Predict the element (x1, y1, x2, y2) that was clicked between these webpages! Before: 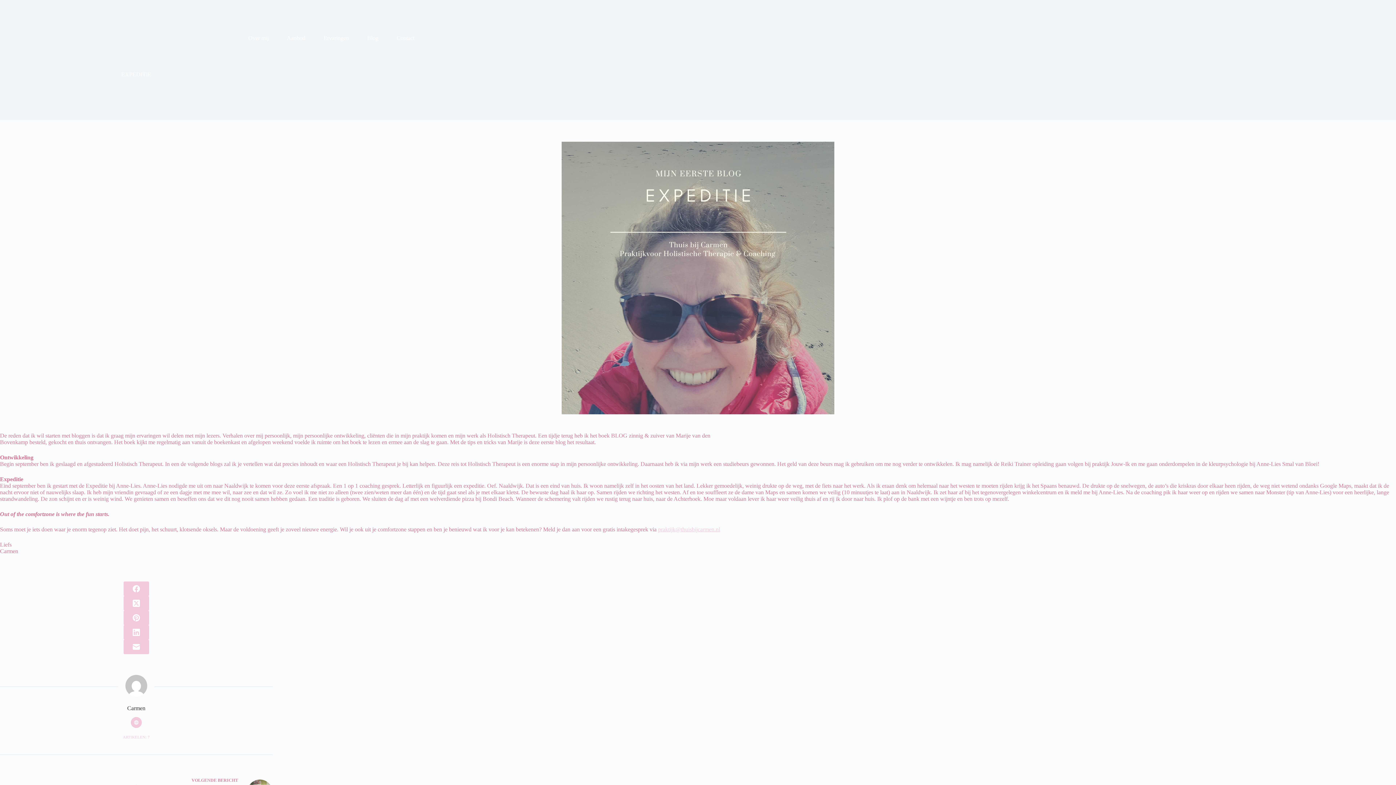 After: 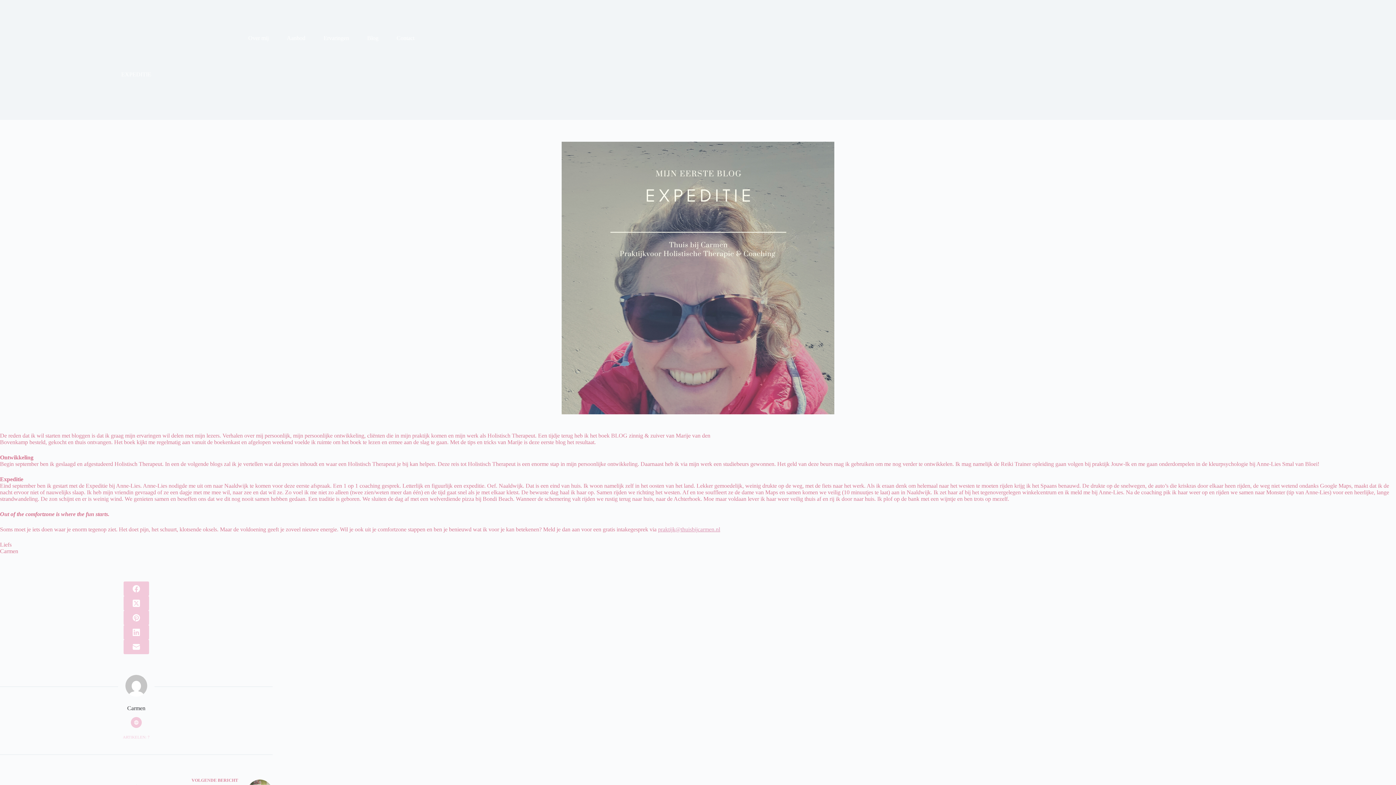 Action: bbox: (658, 526, 720, 532) label: praktijk@thuisbijcarmen.nl